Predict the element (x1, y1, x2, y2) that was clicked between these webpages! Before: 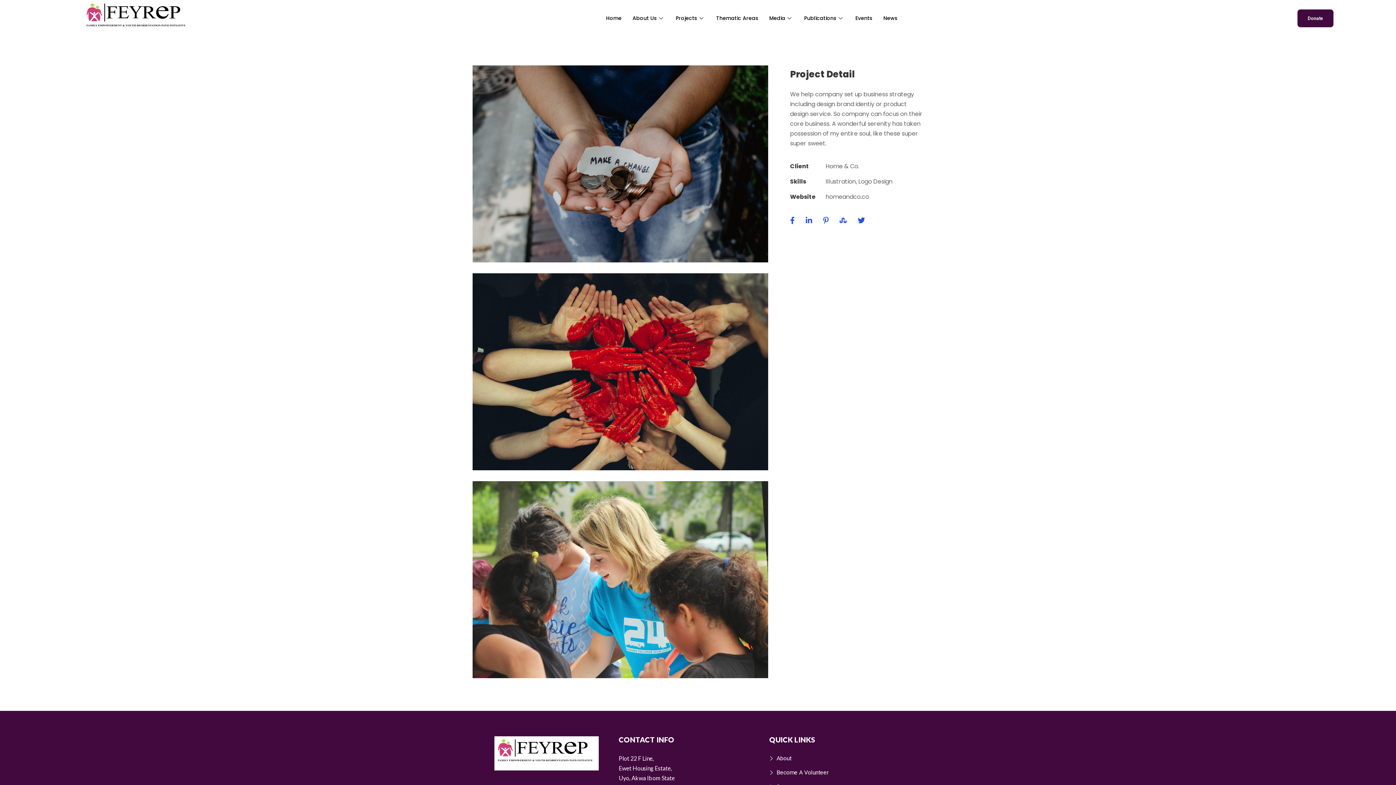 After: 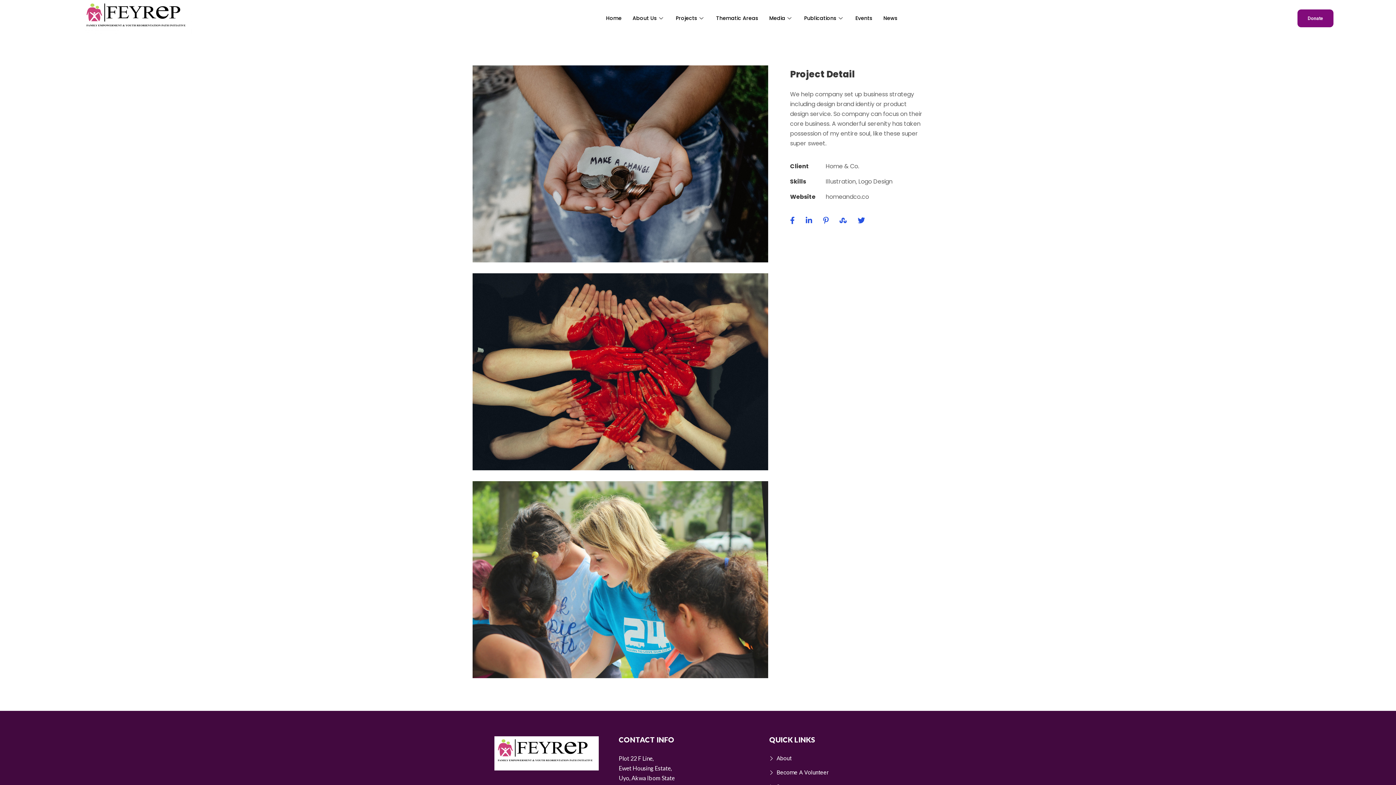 Action: label: Donate bbox: (1297, 9, 1333, 27)